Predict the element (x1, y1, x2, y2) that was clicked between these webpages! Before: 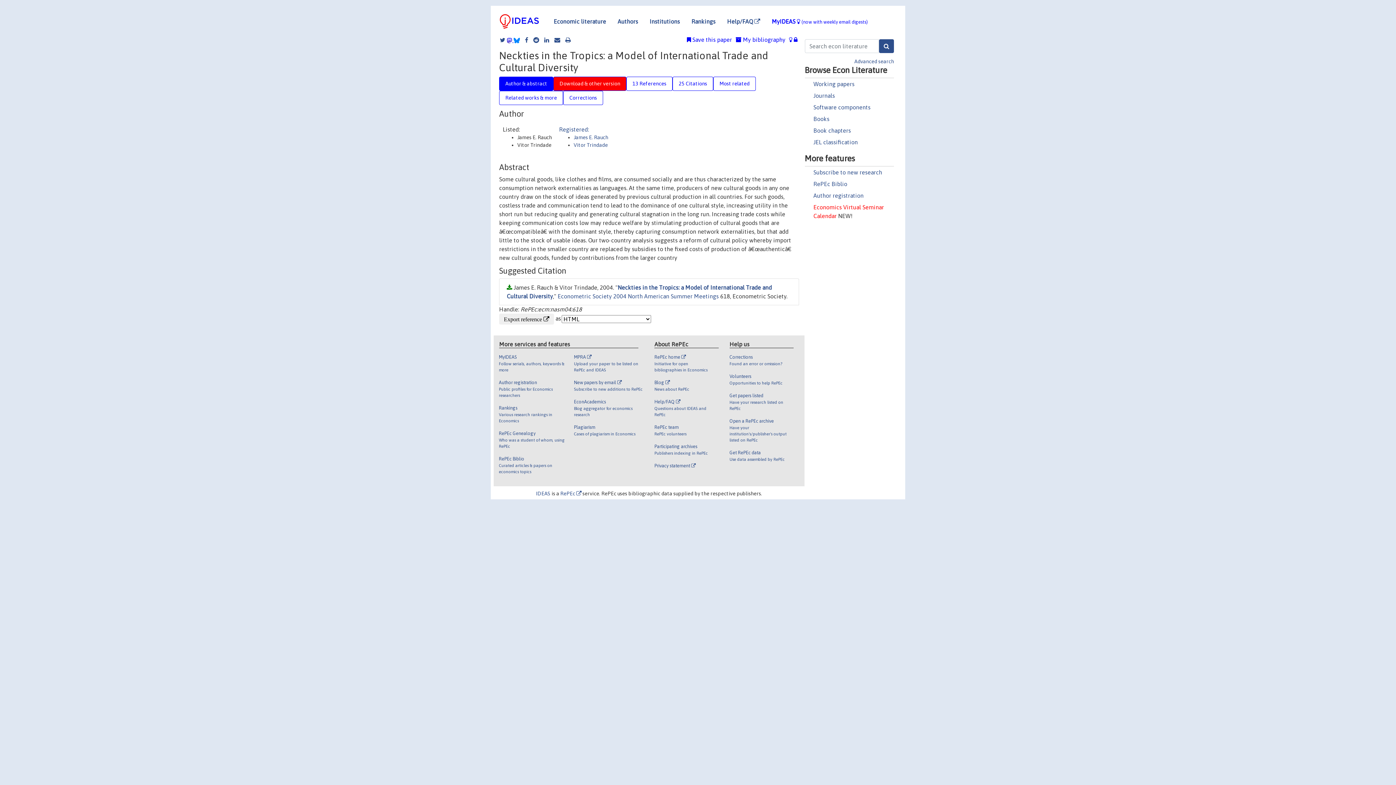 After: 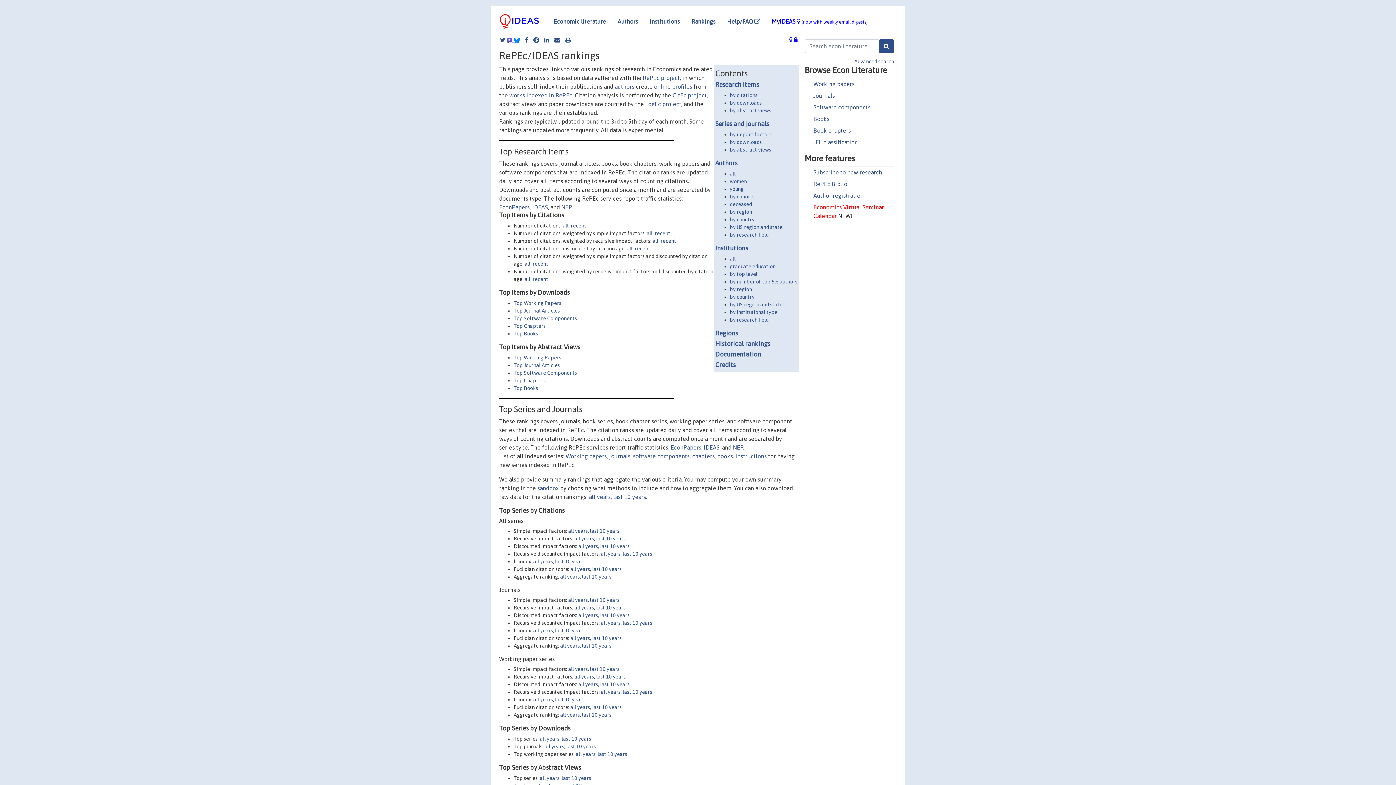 Action: label: Rankings bbox: (685, 14, 721, 28)